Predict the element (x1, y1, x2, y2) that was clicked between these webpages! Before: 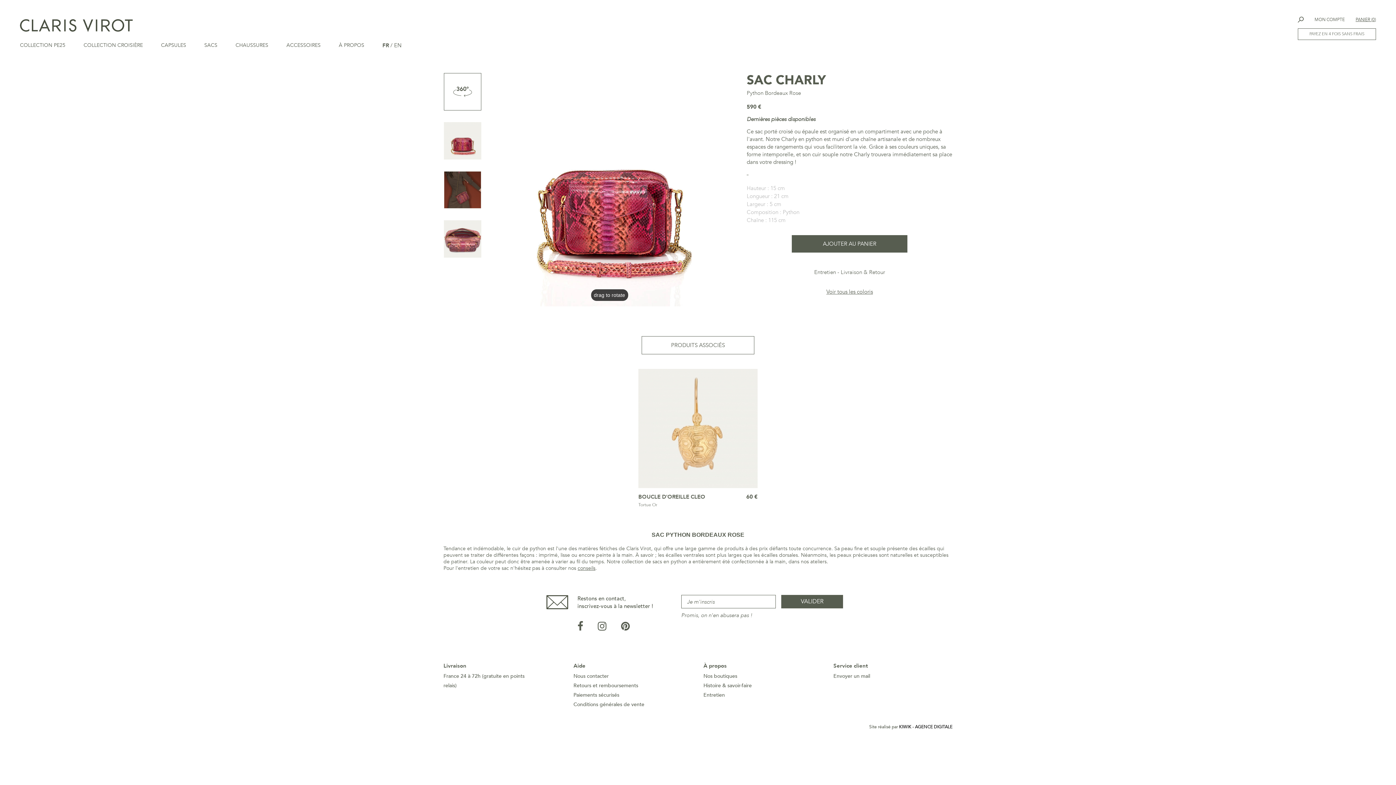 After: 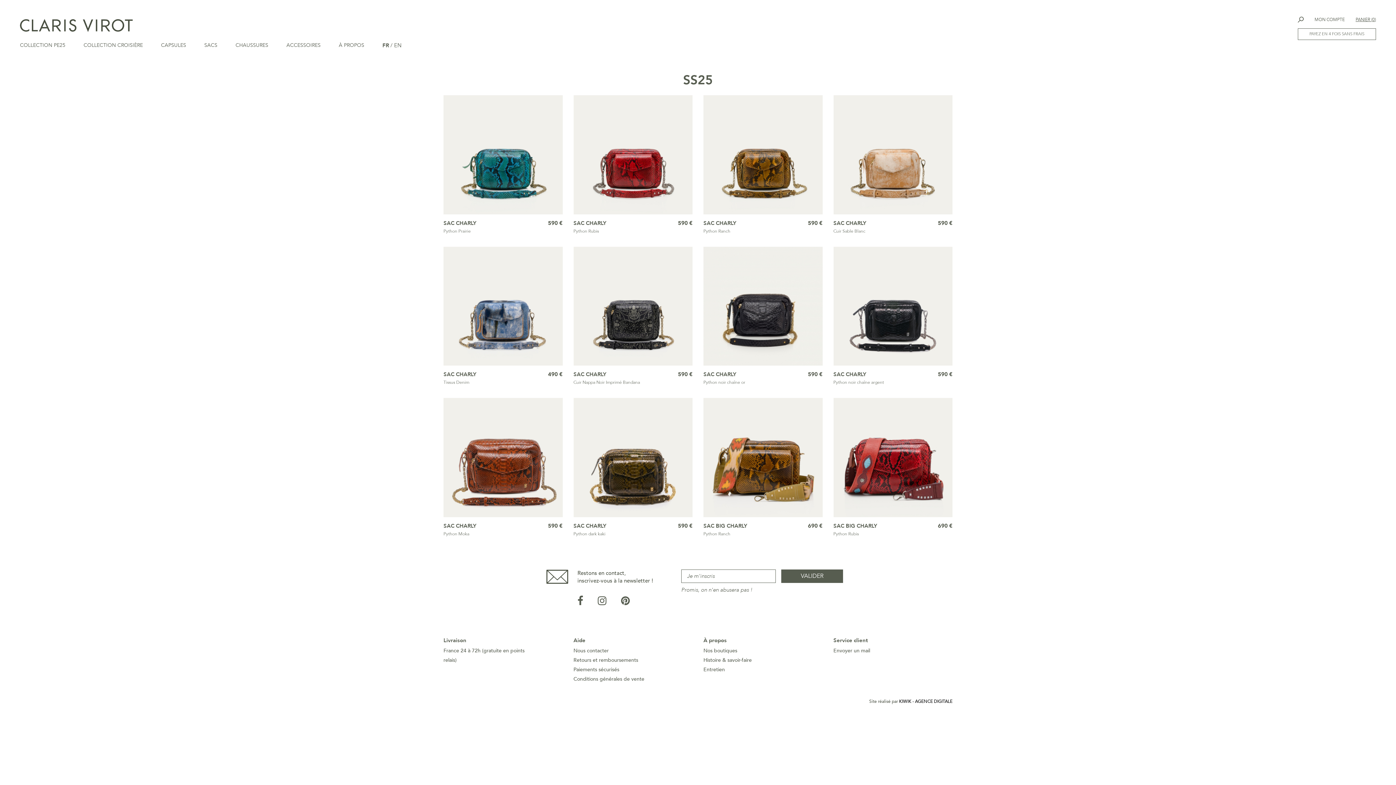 Action: label: COLLECTION PE25 bbox: (10, 40, 74, 50)